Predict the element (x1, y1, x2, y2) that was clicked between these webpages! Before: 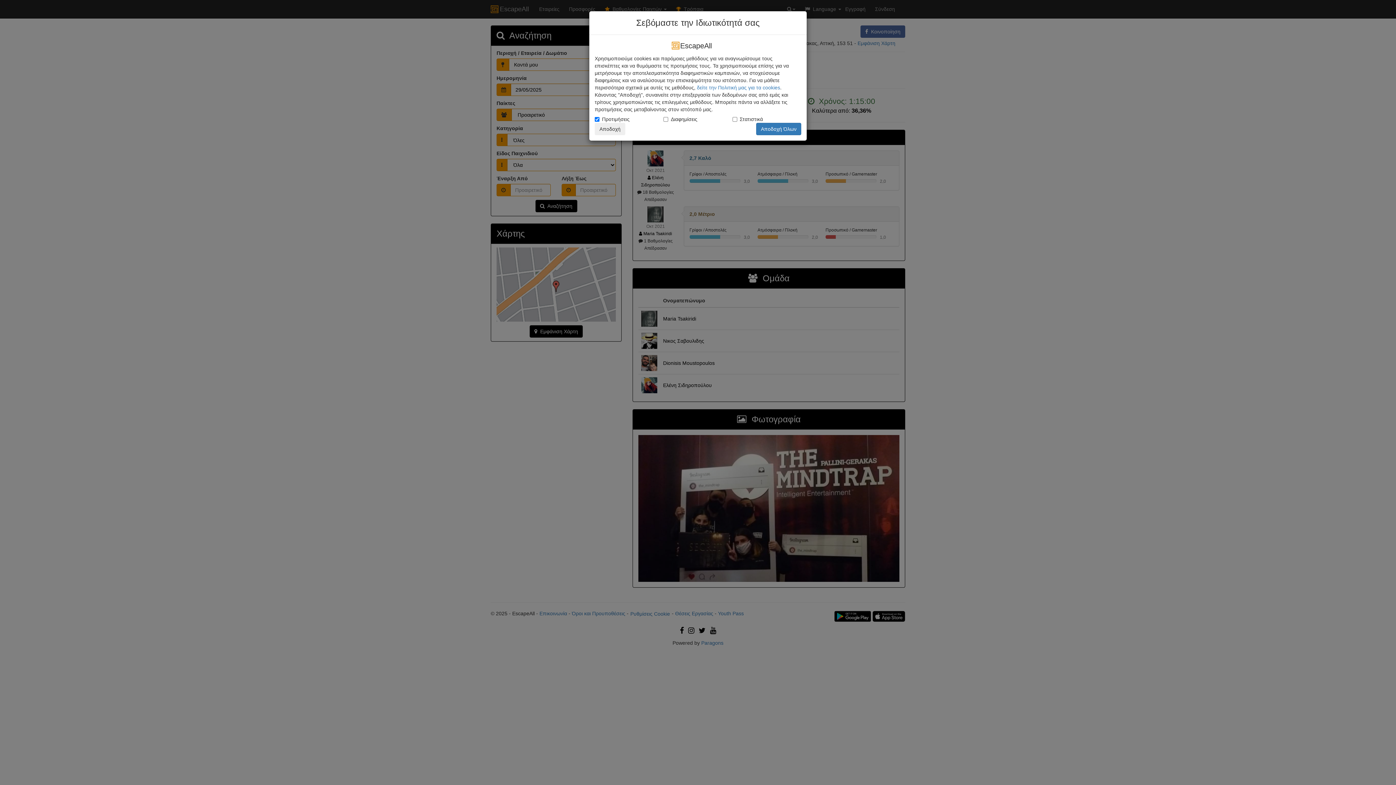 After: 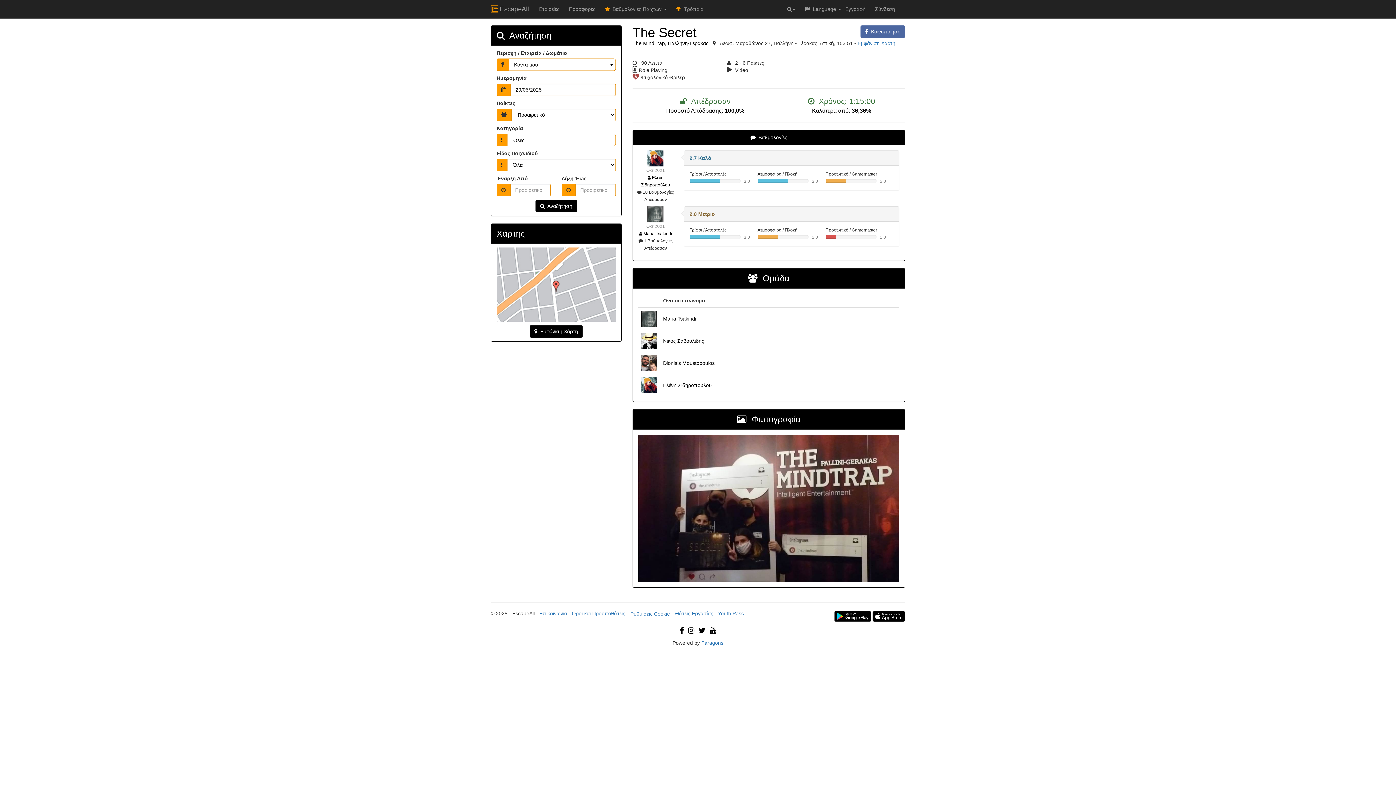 Action: bbox: (594, 122, 625, 135) label: Αποδοχή